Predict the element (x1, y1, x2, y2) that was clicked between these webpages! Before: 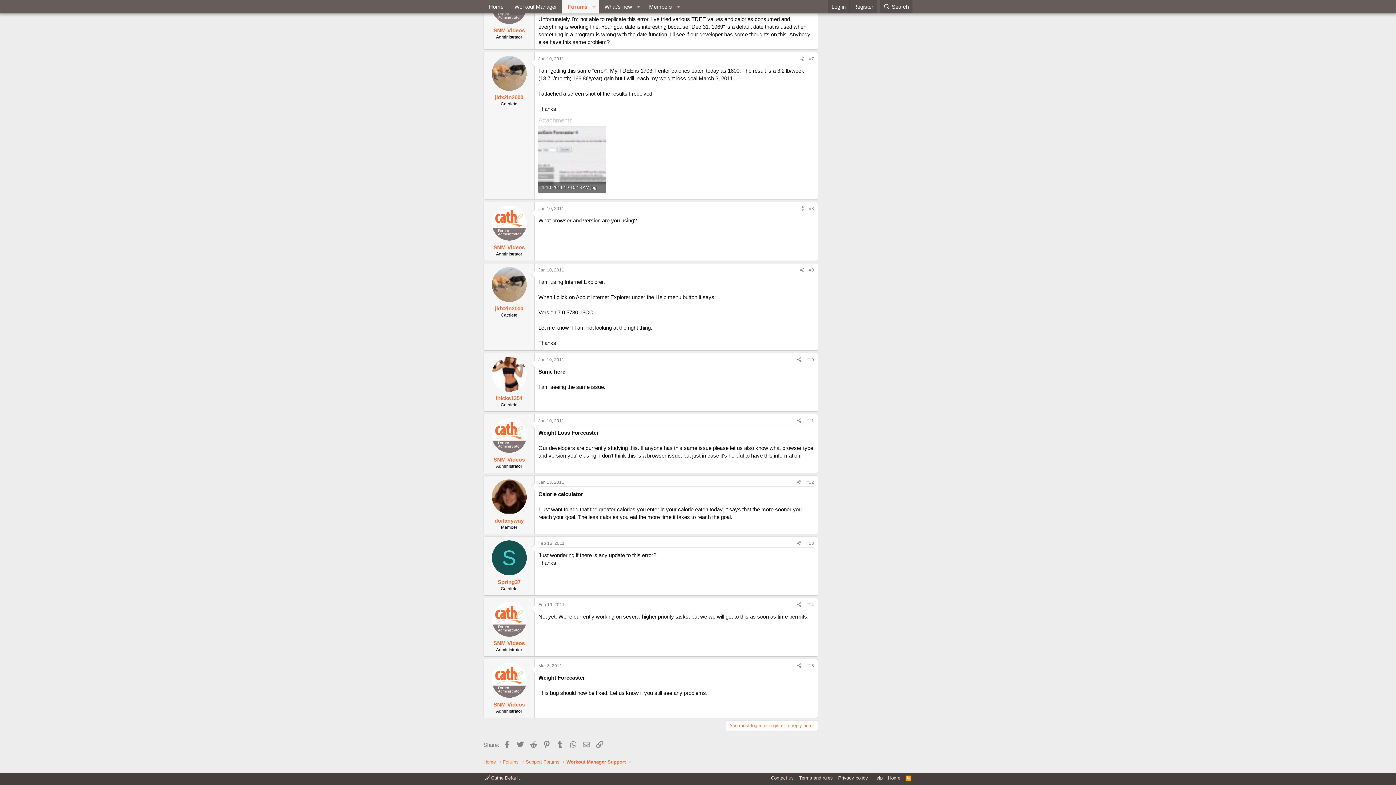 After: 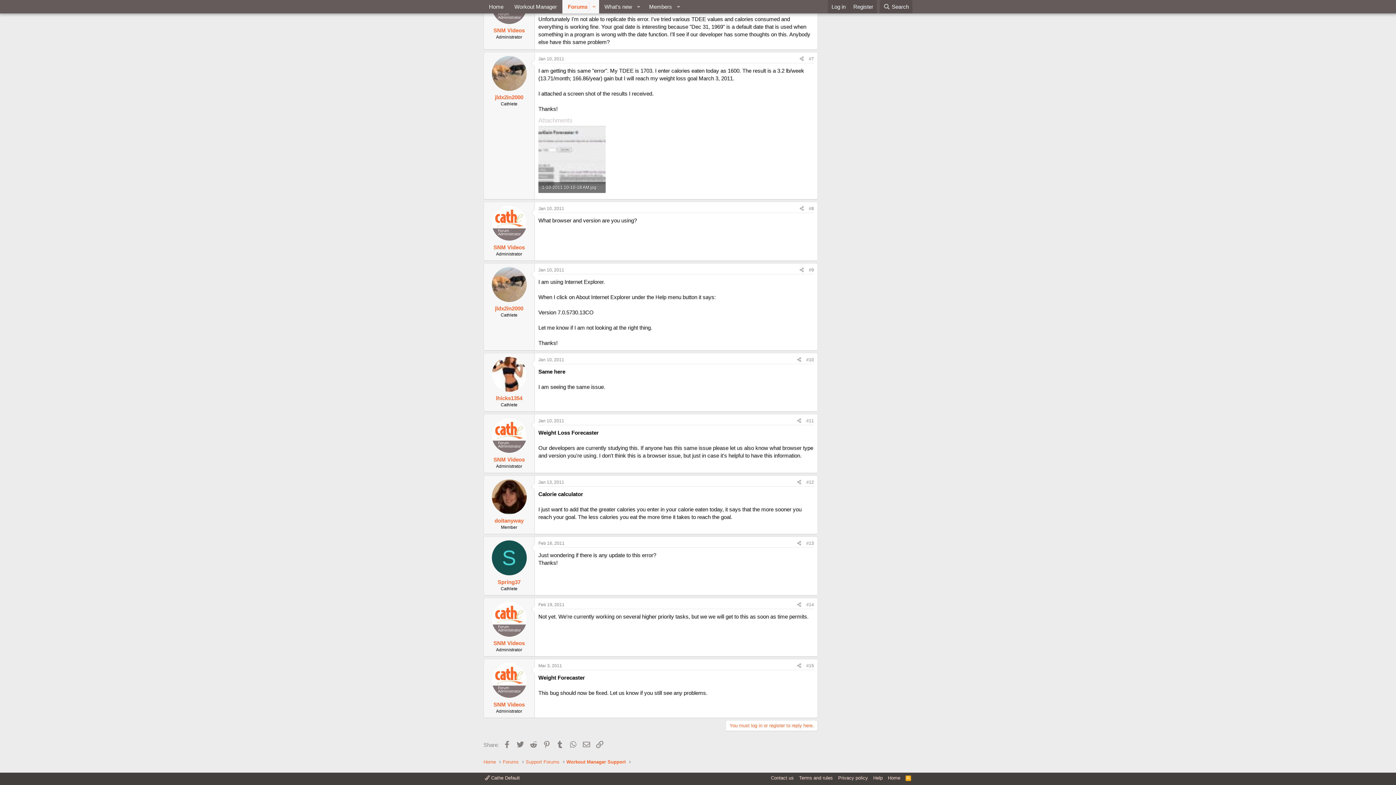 Action: bbox: (538, 206, 564, 211) label: Jan 10, 2011